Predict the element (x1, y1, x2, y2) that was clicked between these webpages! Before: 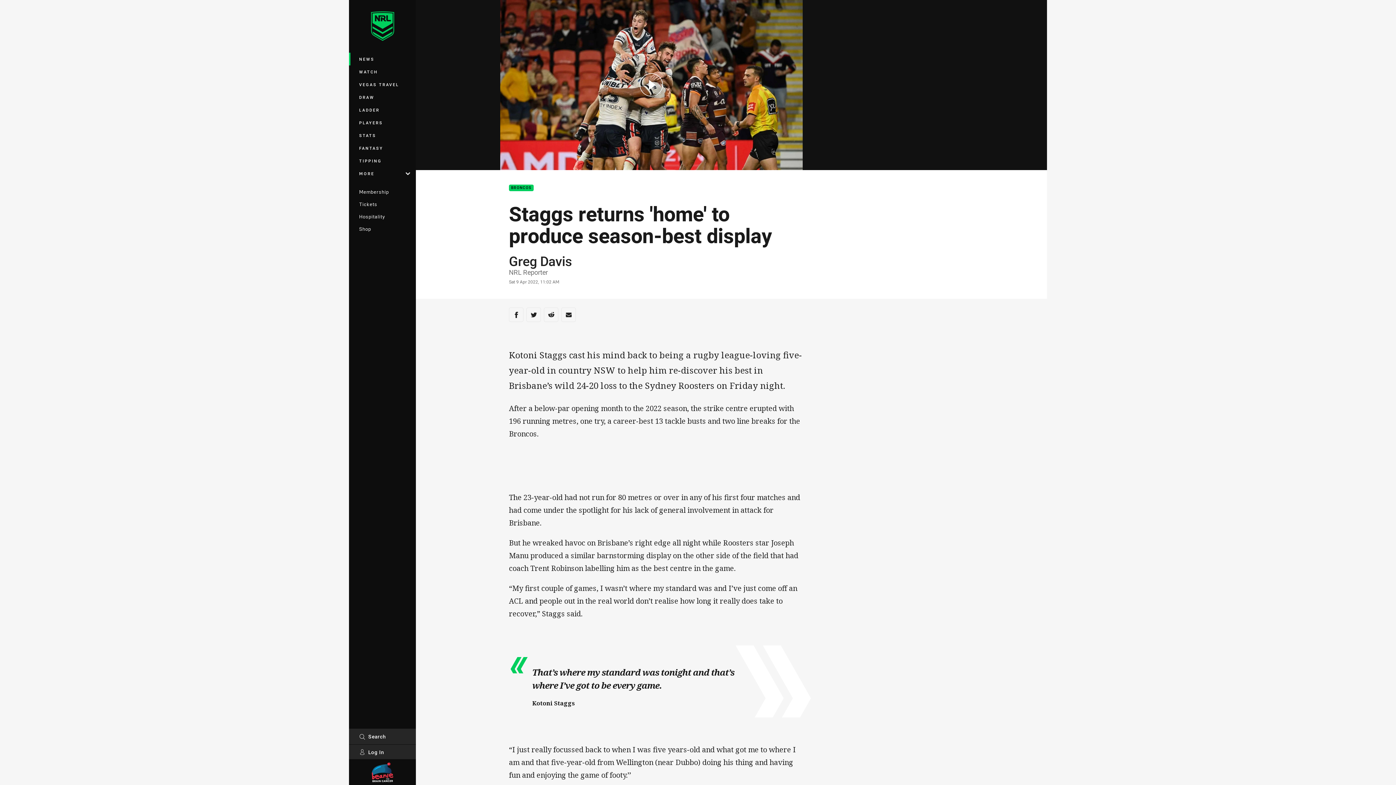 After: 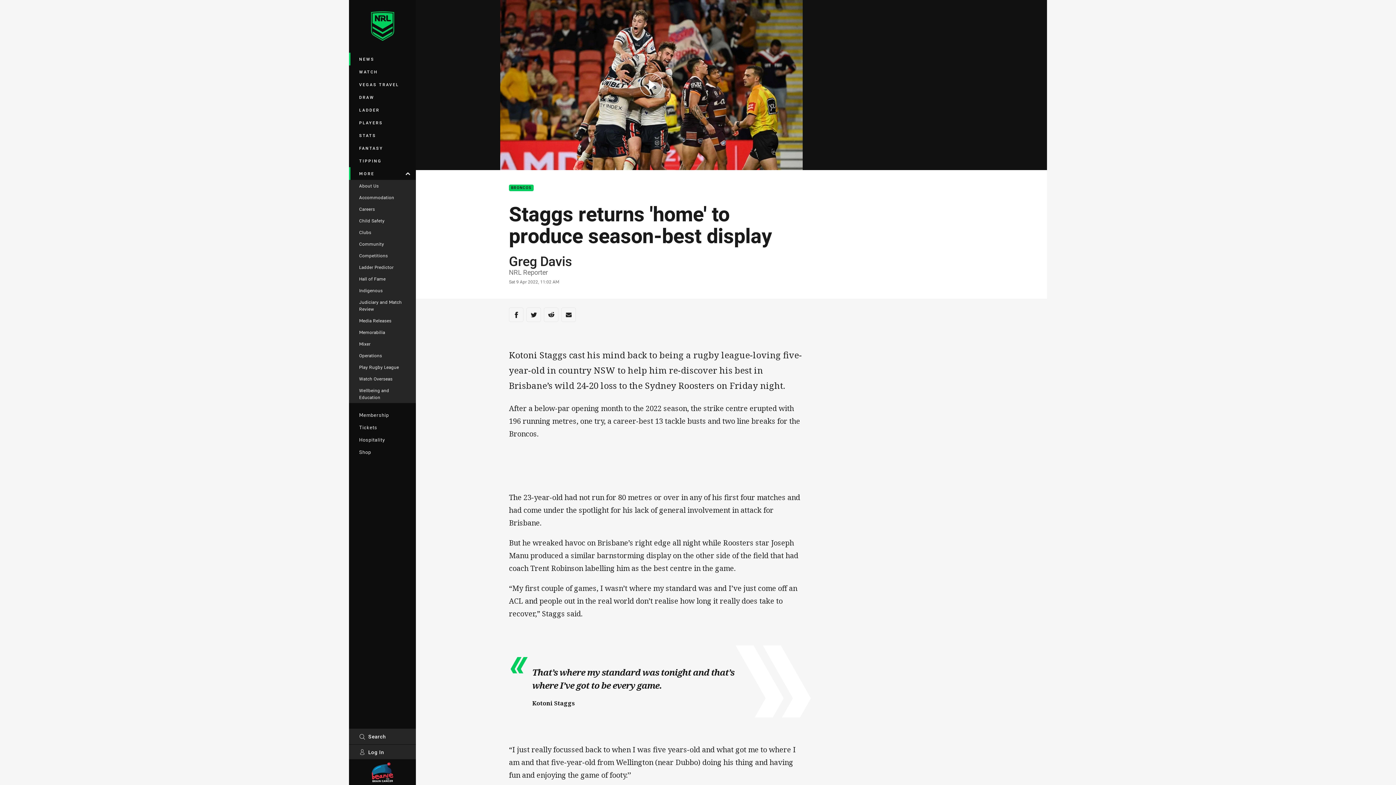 Action: label: MORE bbox: (349, 167, 416, 180)